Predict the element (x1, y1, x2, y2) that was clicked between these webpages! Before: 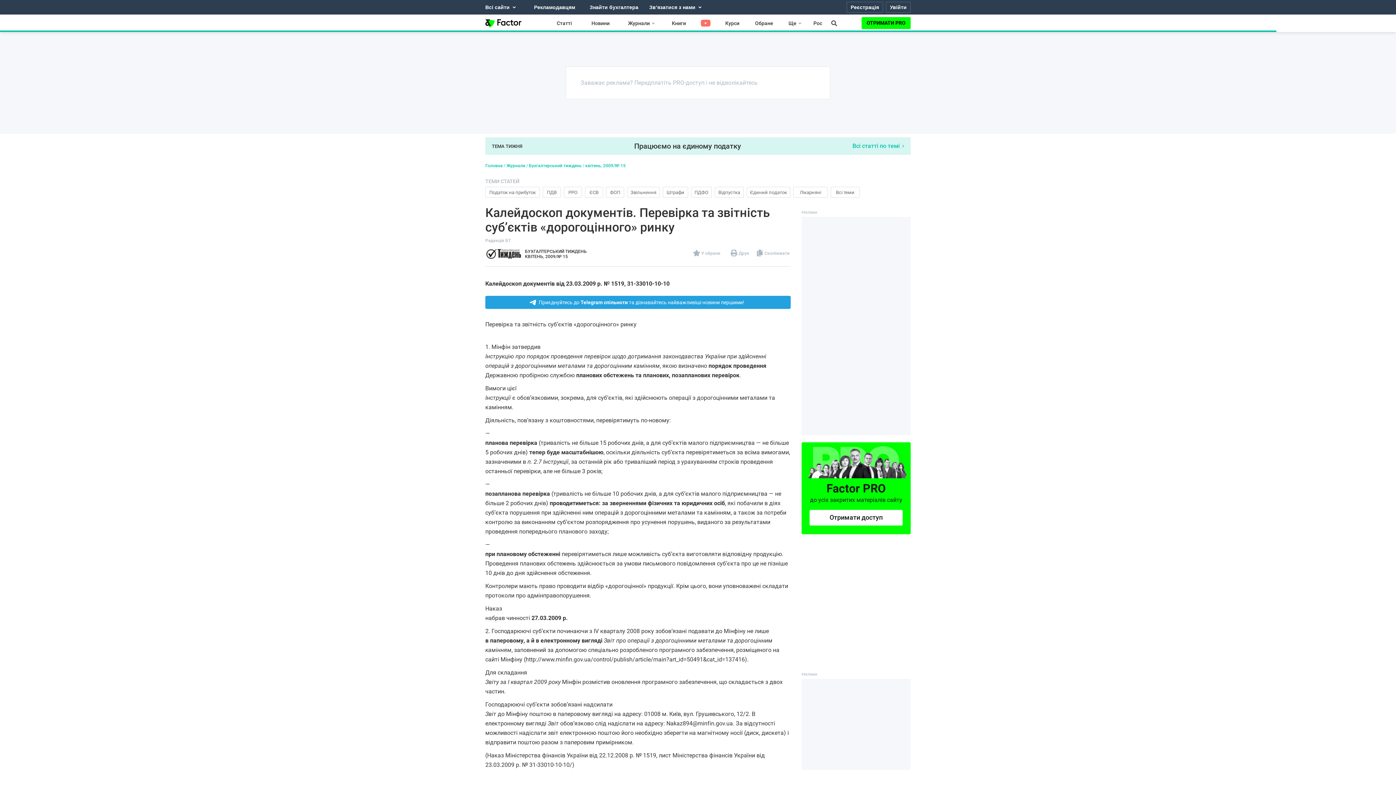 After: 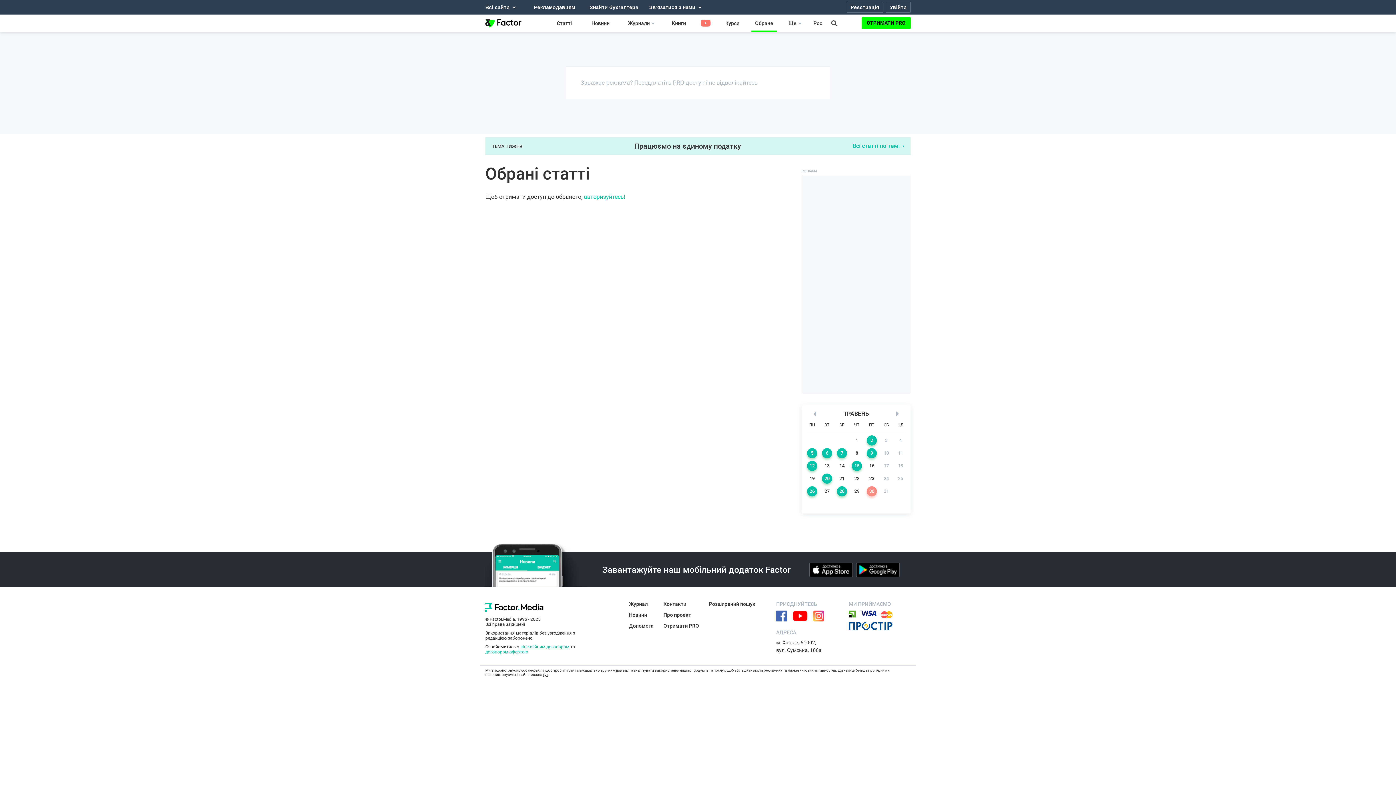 Action: bbox: (749, 17, 778, 29) label: Обране